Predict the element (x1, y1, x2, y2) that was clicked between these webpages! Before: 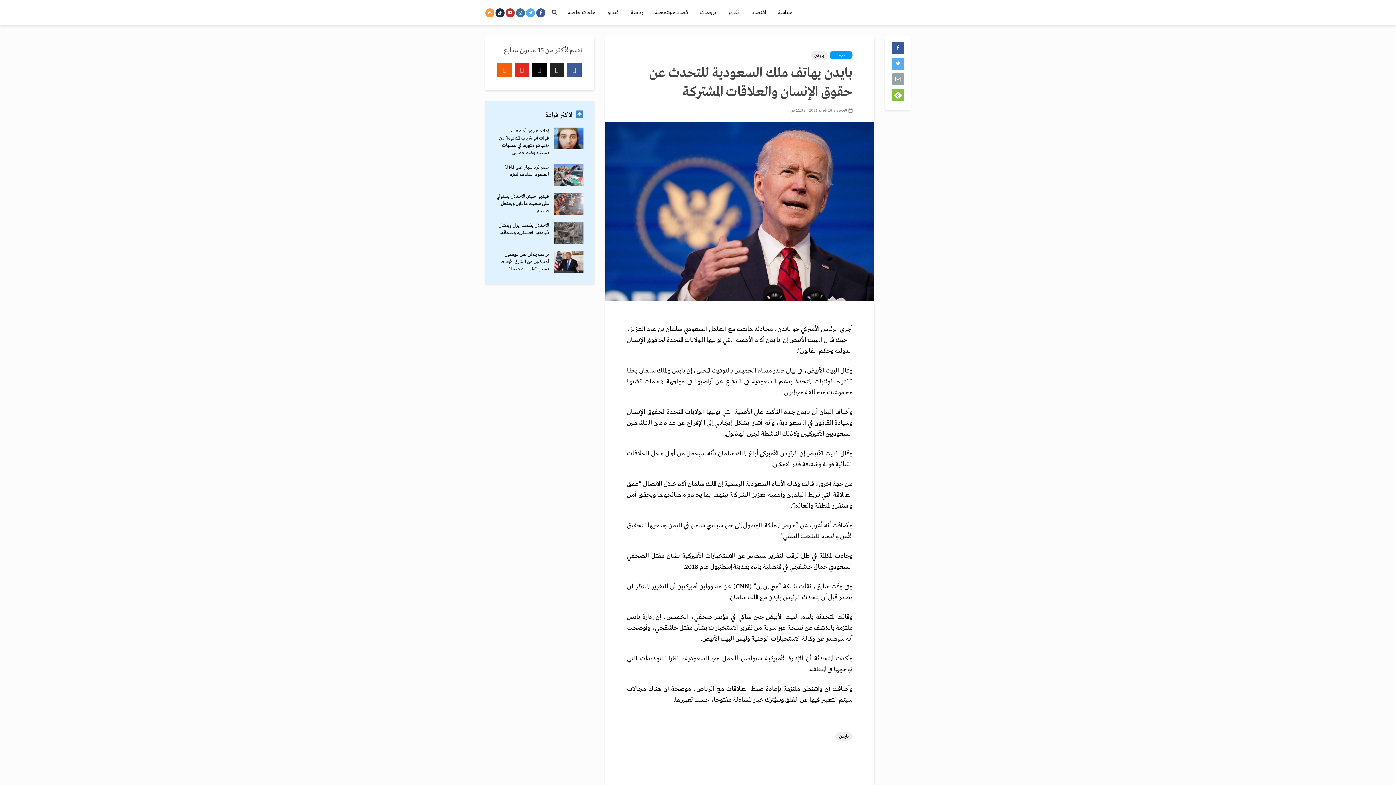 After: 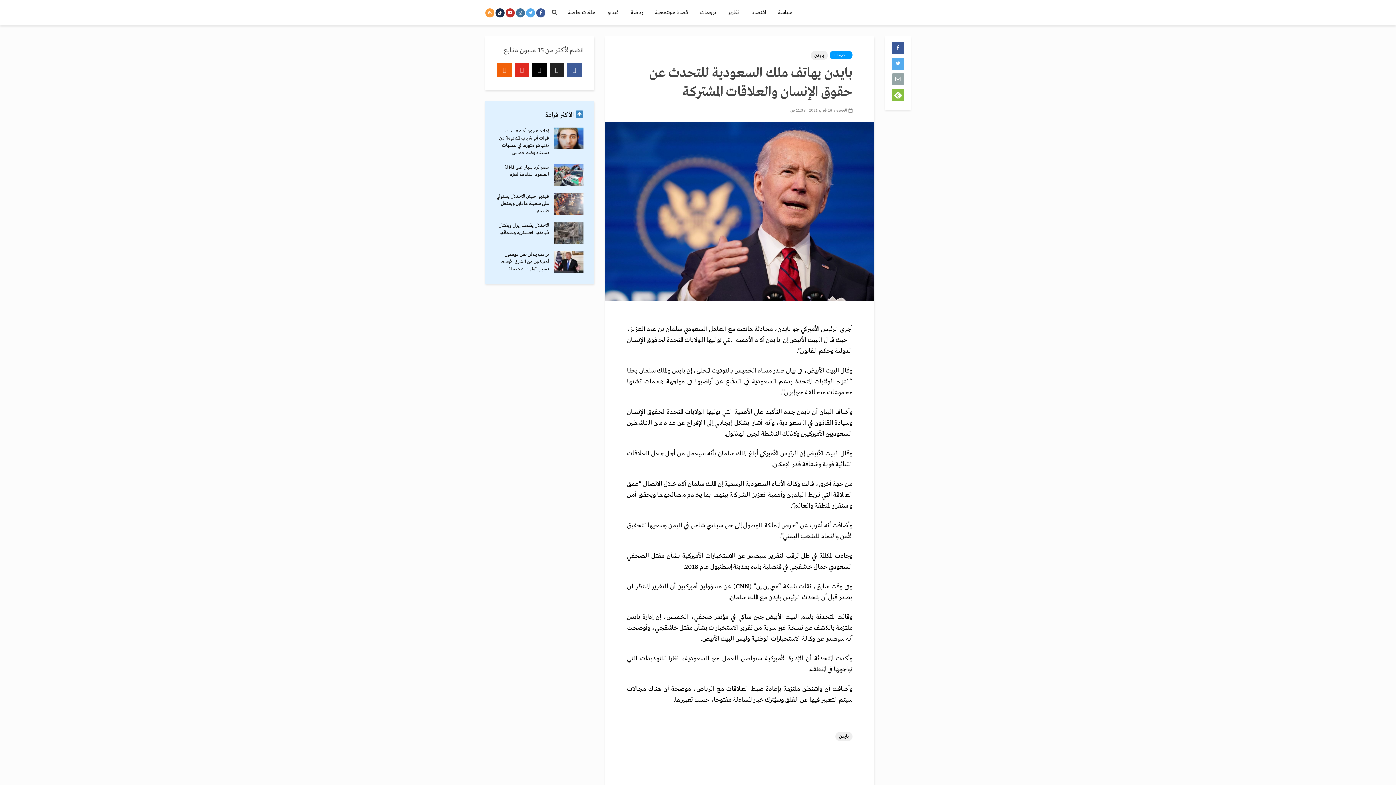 Action: bbox: (536, 8, 545, 16)